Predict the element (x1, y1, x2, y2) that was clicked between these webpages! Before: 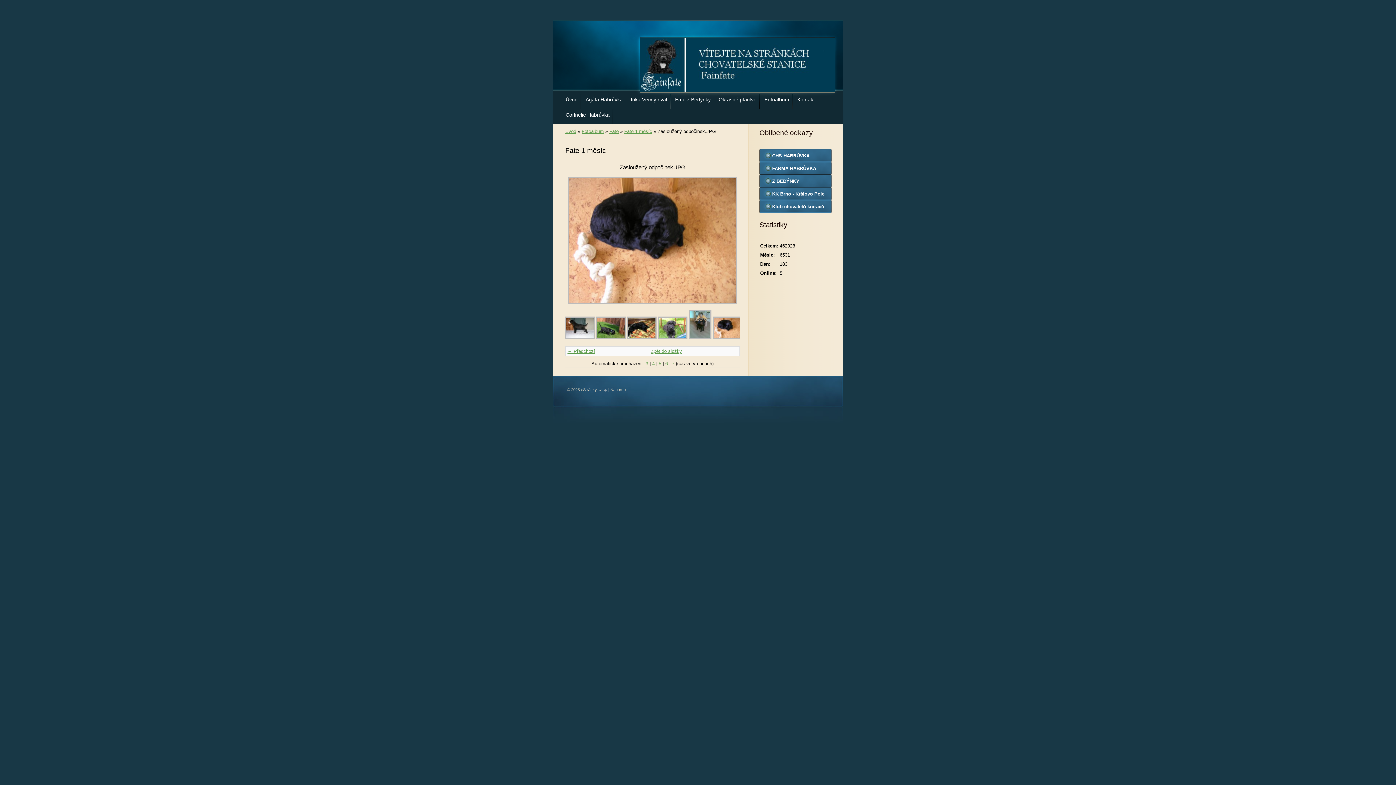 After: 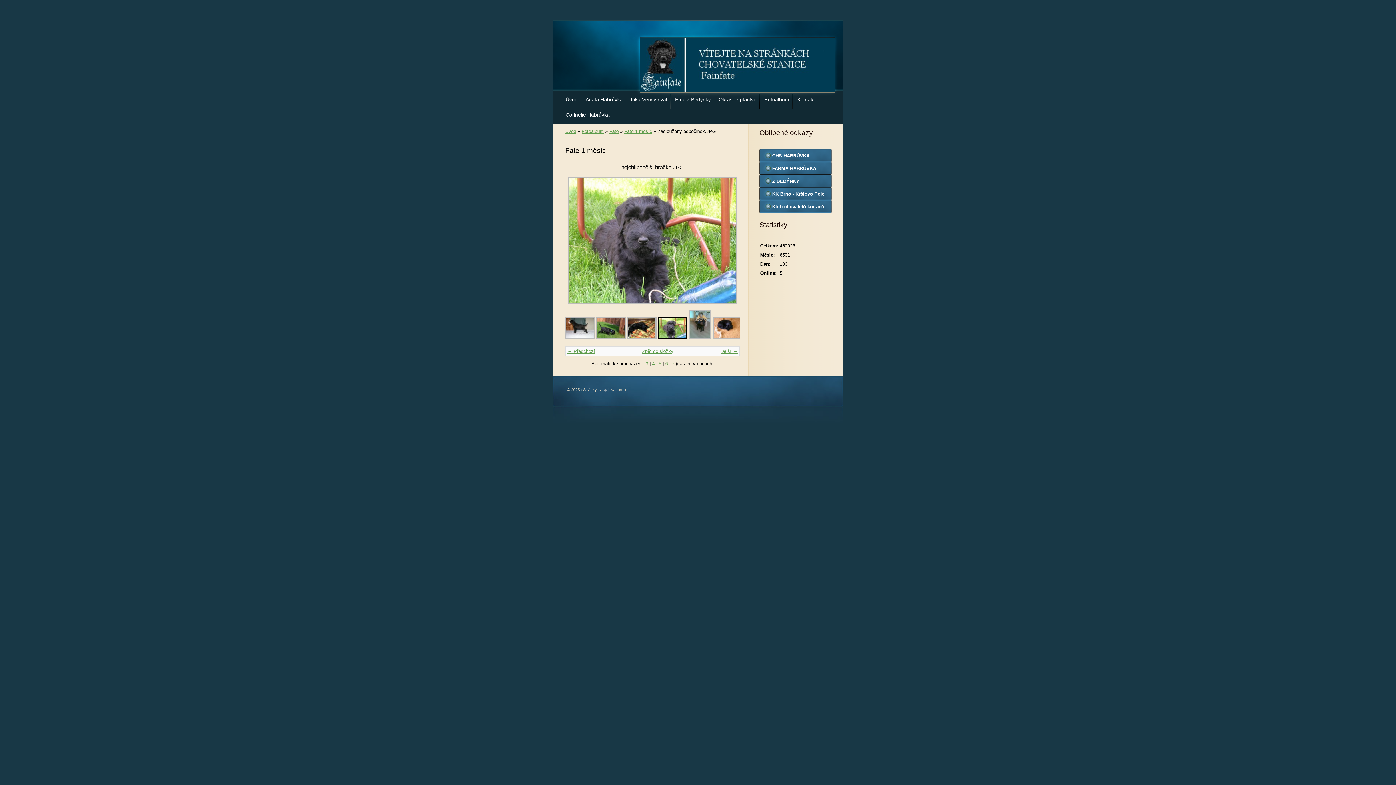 Action: bbox: (658, 334, 687, 340)